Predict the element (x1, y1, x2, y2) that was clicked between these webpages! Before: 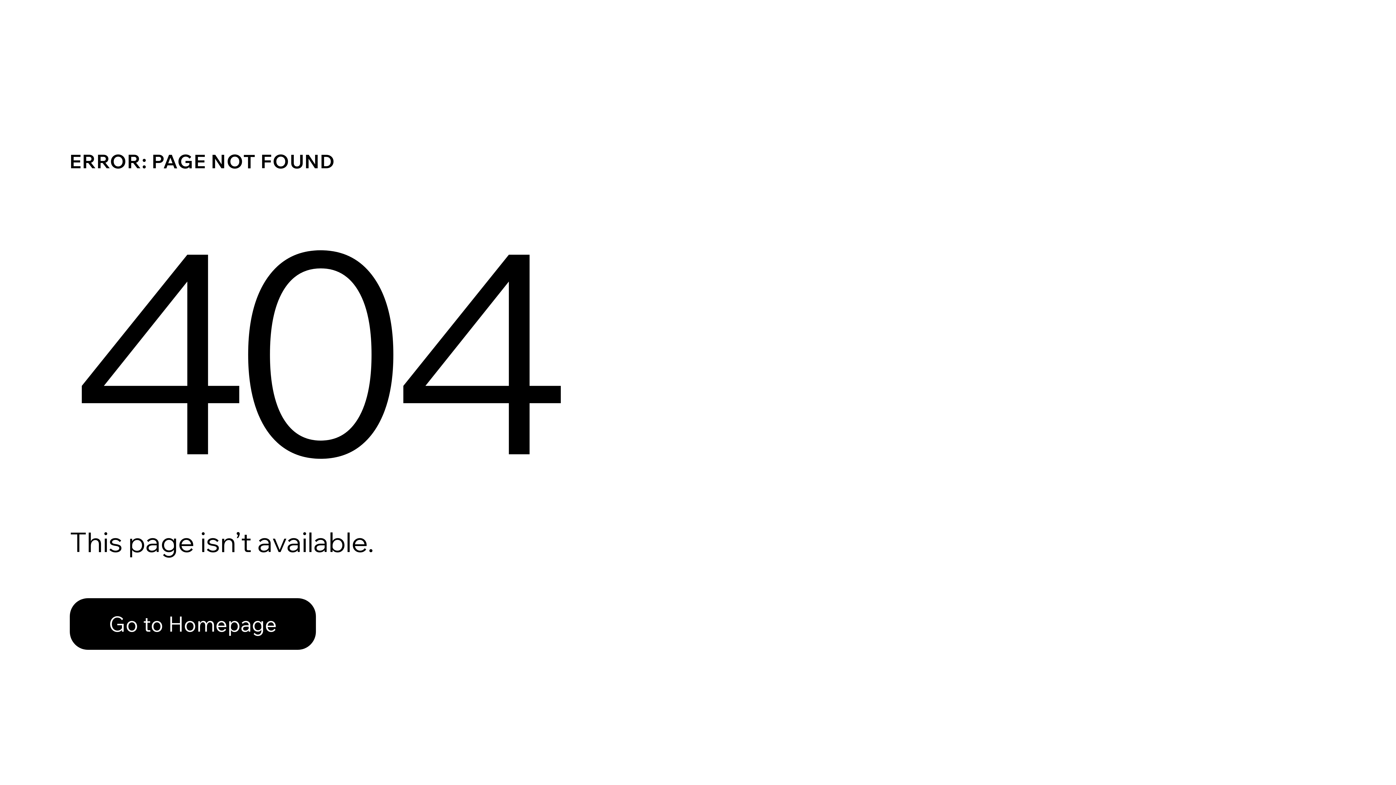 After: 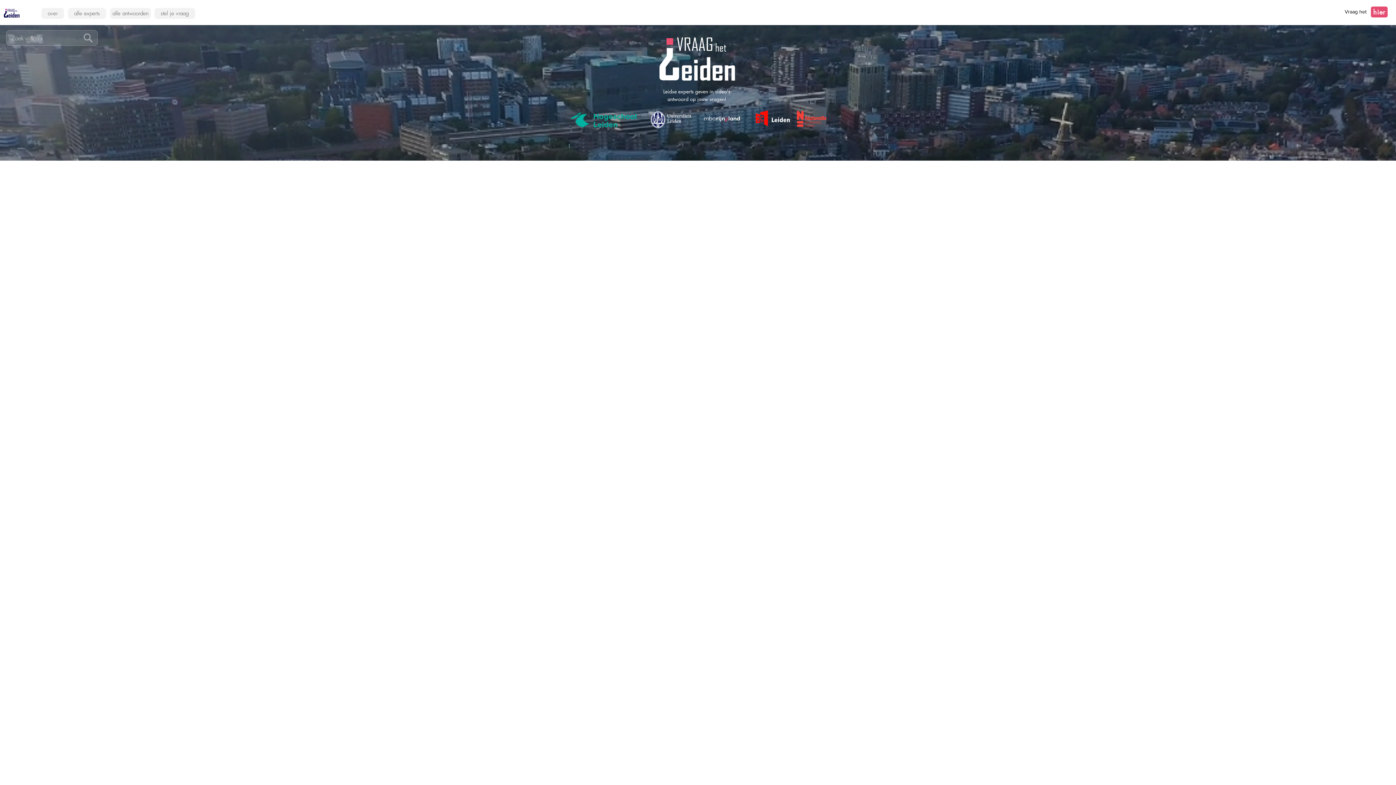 Action: label: Go to Homepage bbox: (69, 598, 316, 650)